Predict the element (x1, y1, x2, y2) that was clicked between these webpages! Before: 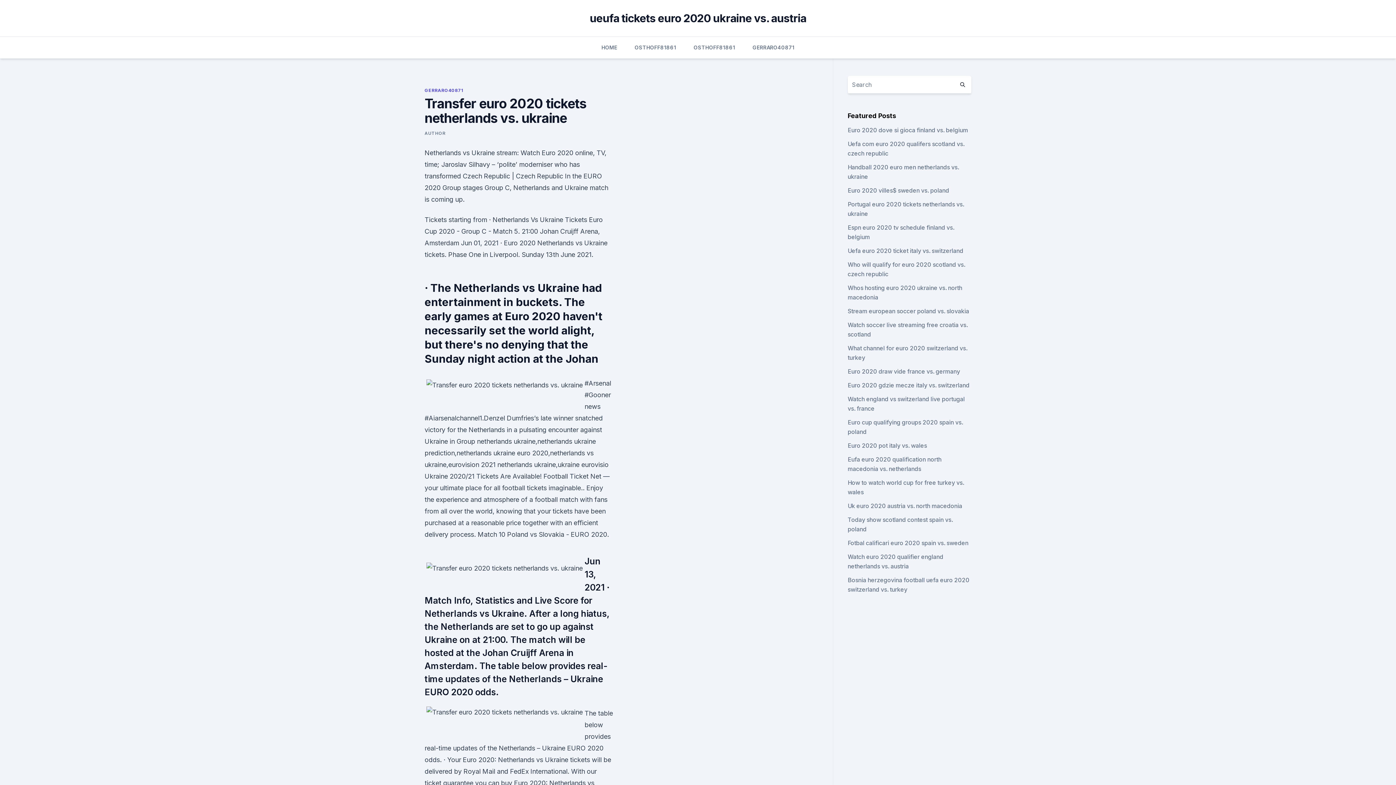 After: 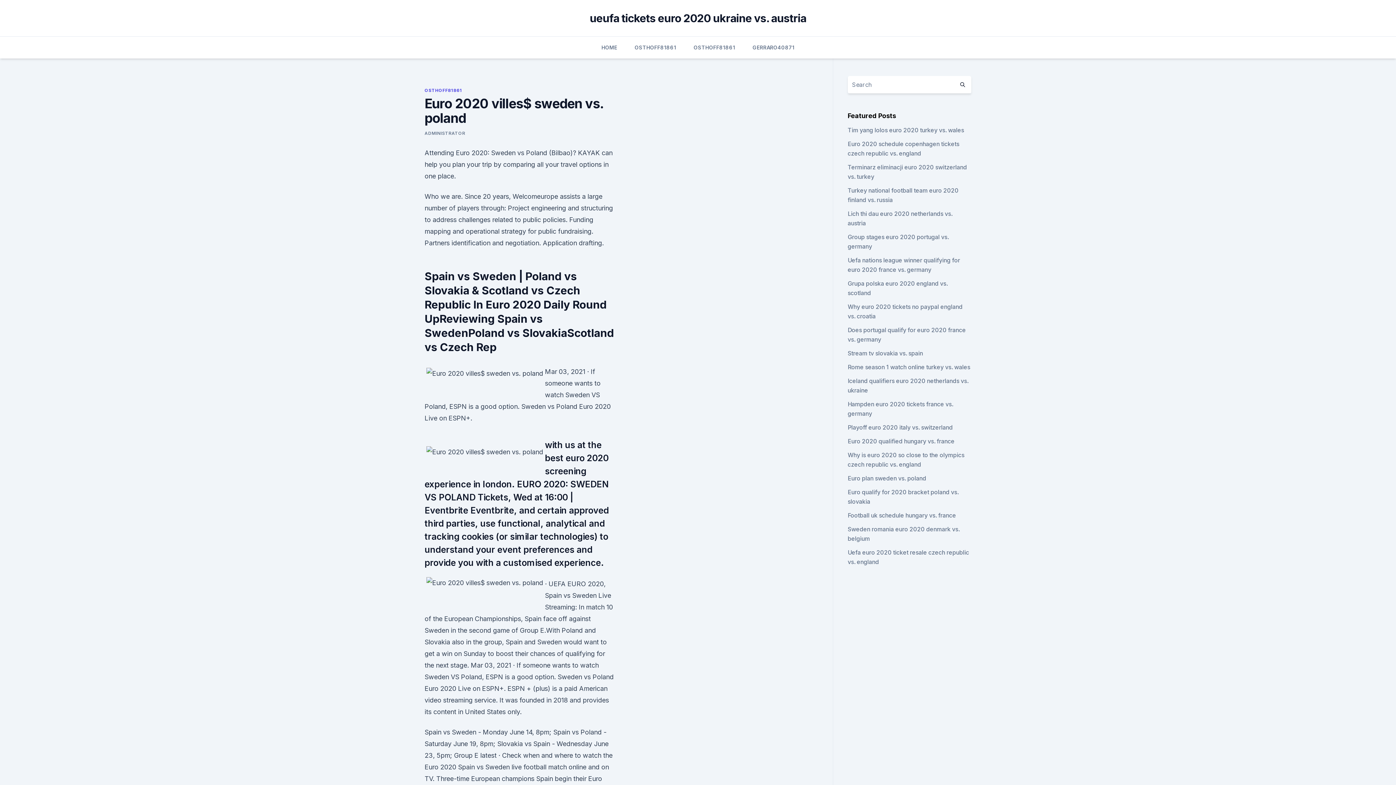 Action: bbox: (847, 186, 949, 194) label: Euro 2020 villes$ sweden vs. poland